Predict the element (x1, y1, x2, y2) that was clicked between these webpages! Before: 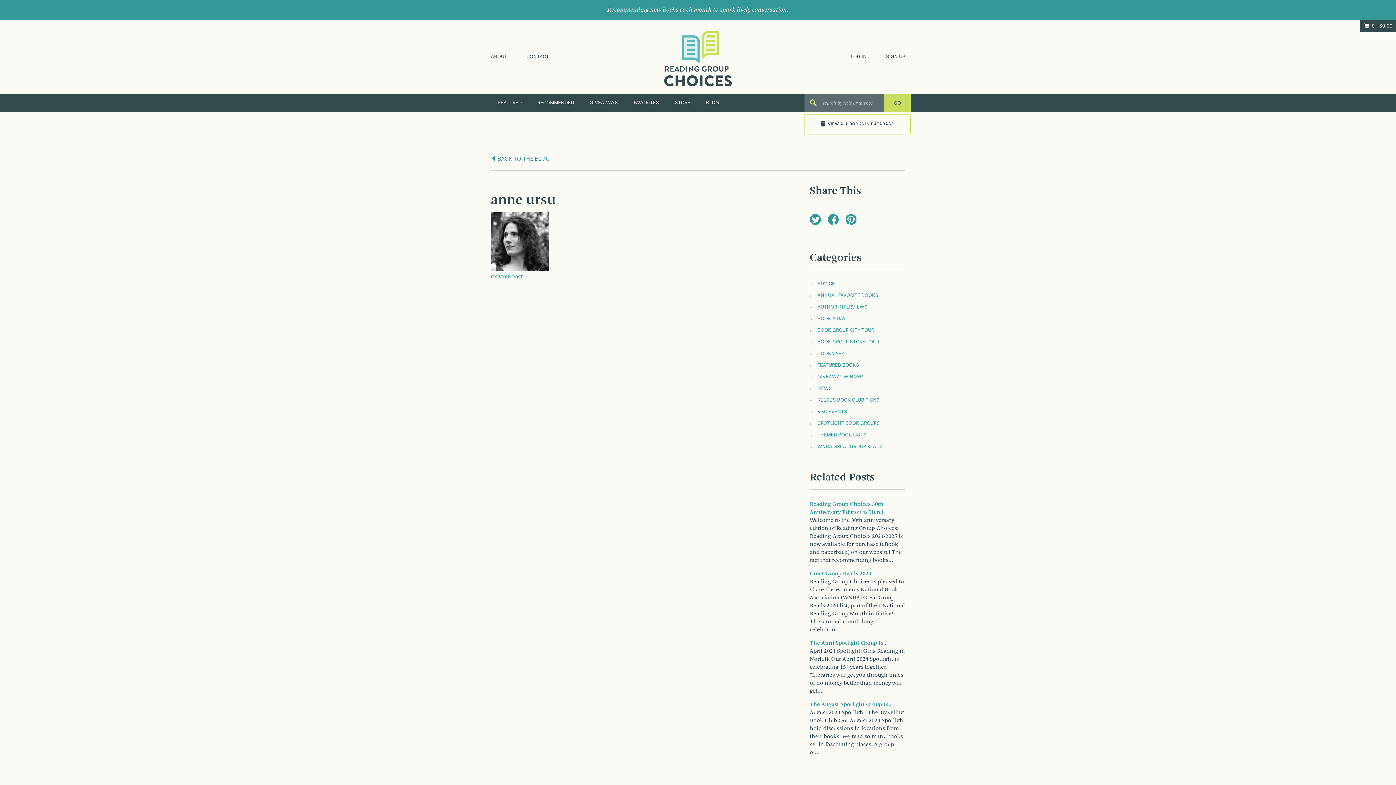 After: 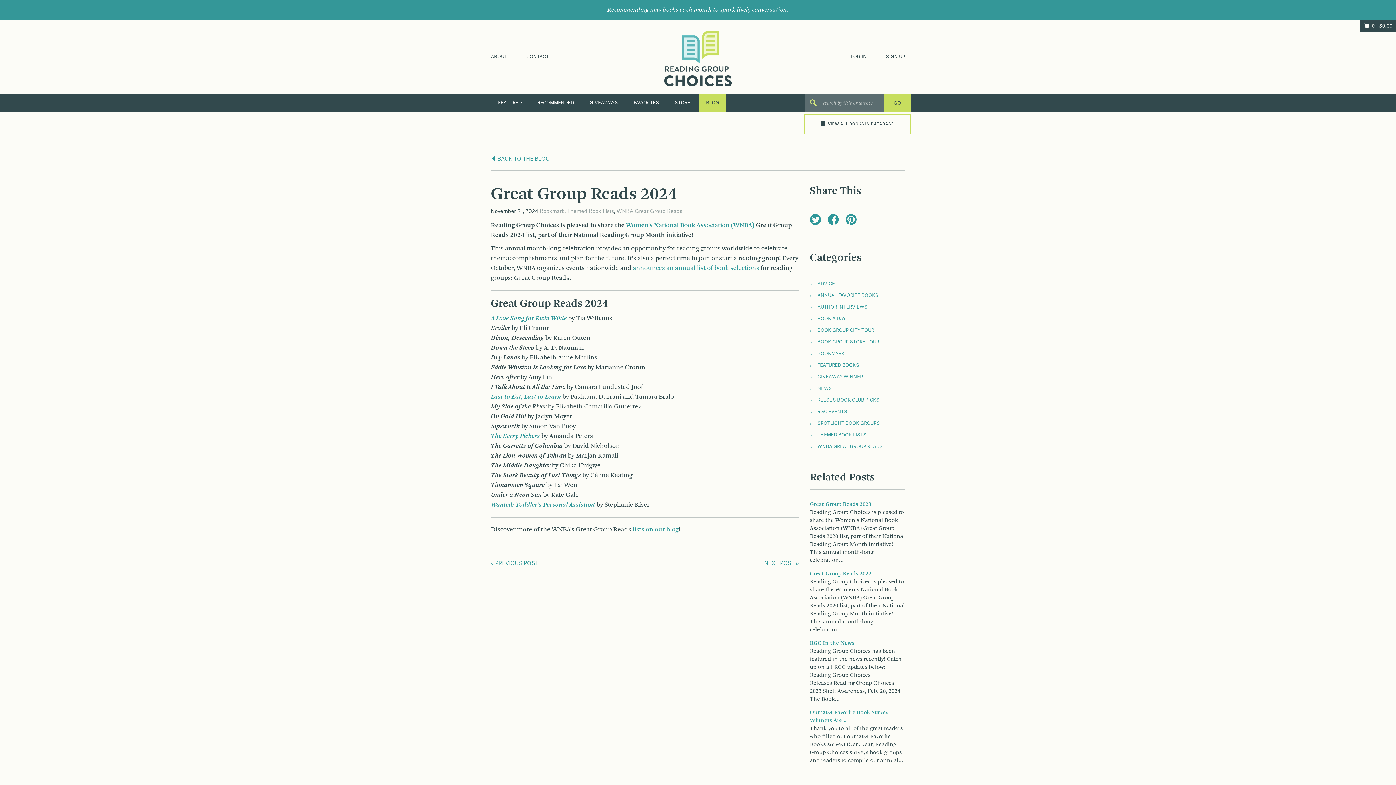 Action: bbox: (810, 571, 871, 576) label: Great Group Reads 2024